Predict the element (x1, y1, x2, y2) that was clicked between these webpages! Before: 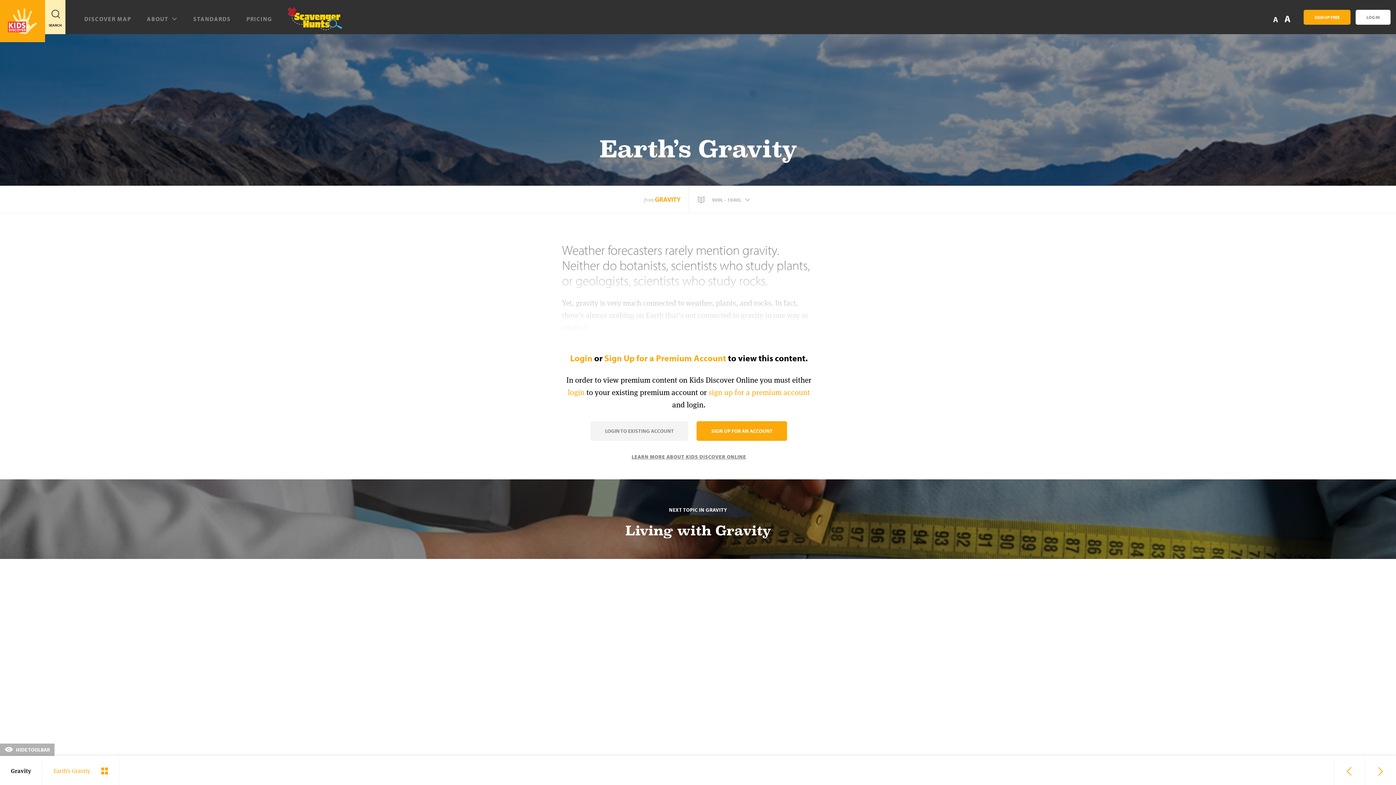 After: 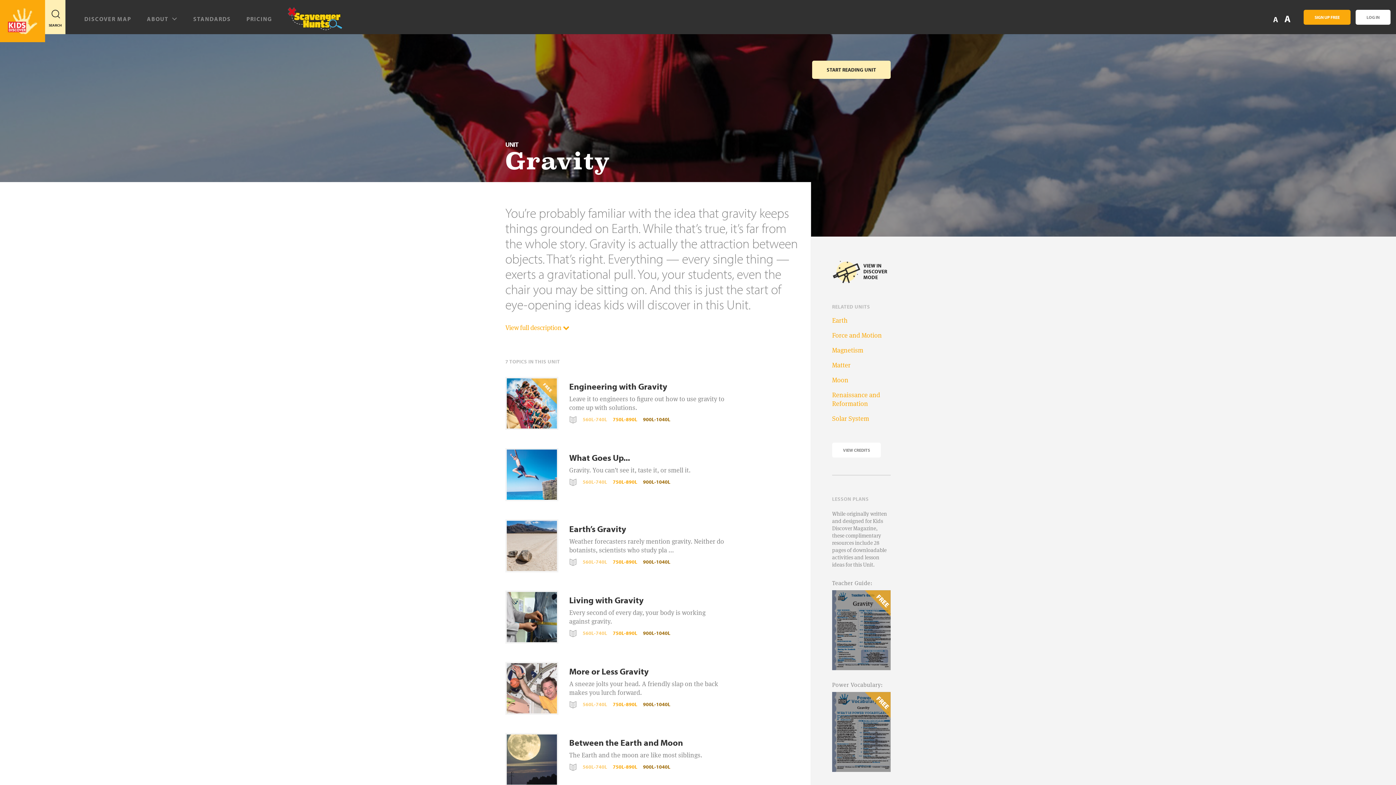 Action: bbox: (655, 195, 680, 203) label: GRAVITY